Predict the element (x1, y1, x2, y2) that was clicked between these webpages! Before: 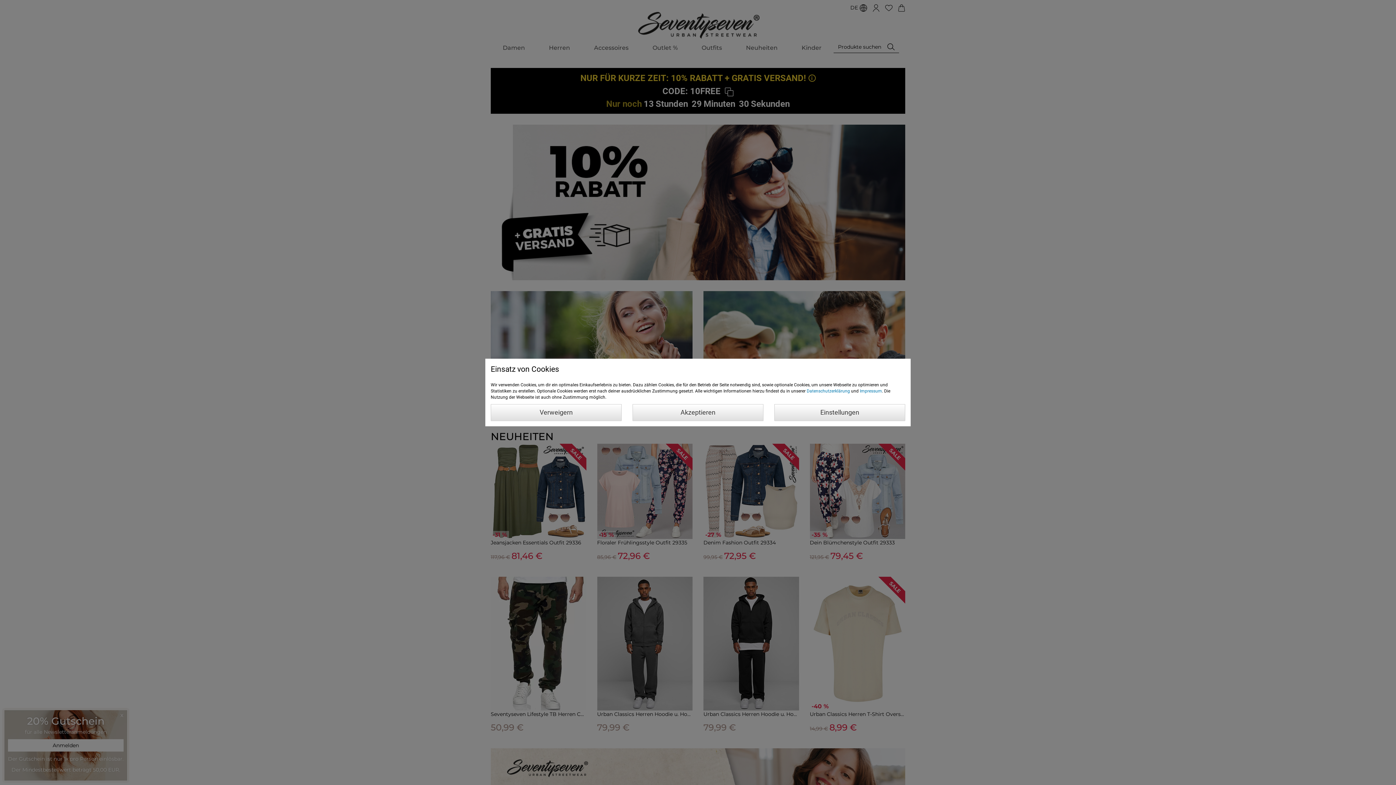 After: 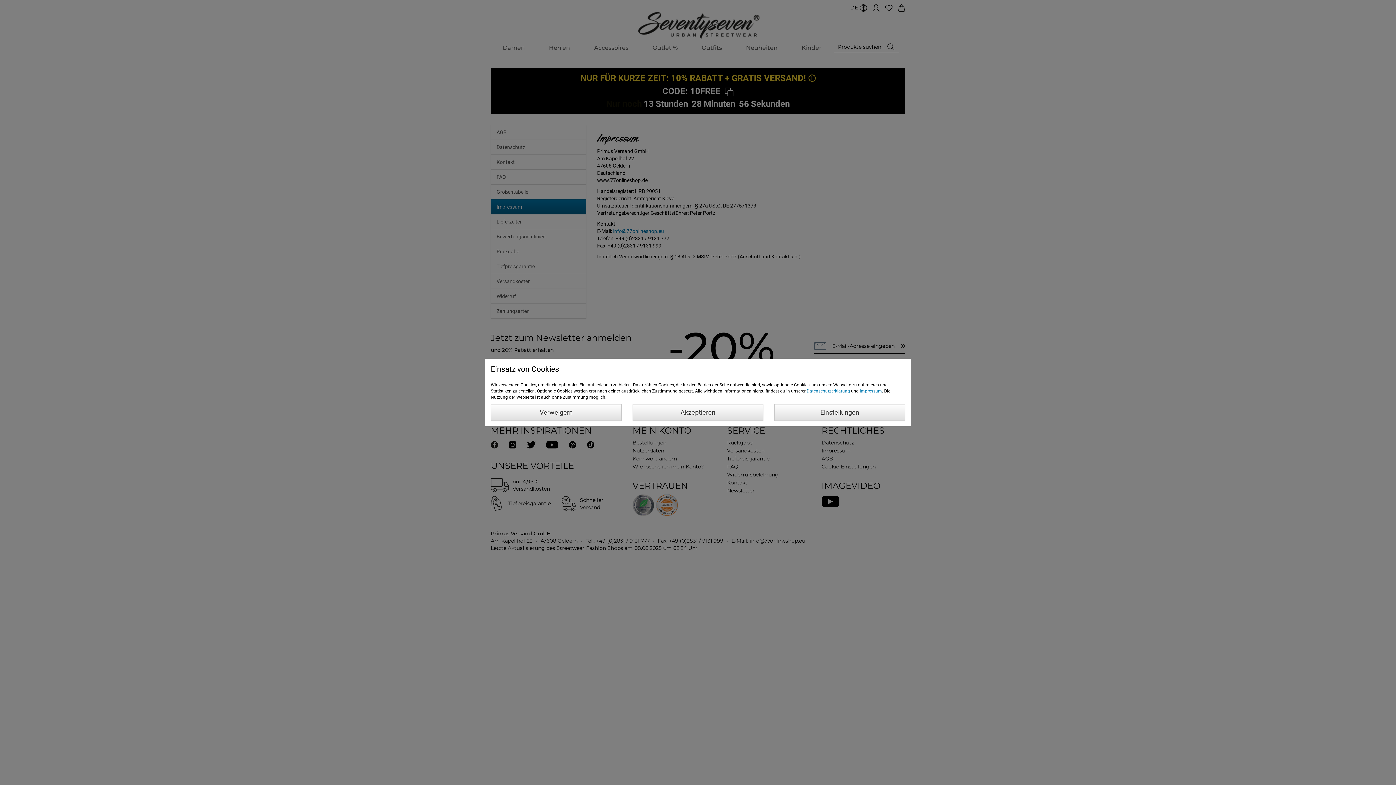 Action: bbox: (860, 388, 882, 393) label: Impressum